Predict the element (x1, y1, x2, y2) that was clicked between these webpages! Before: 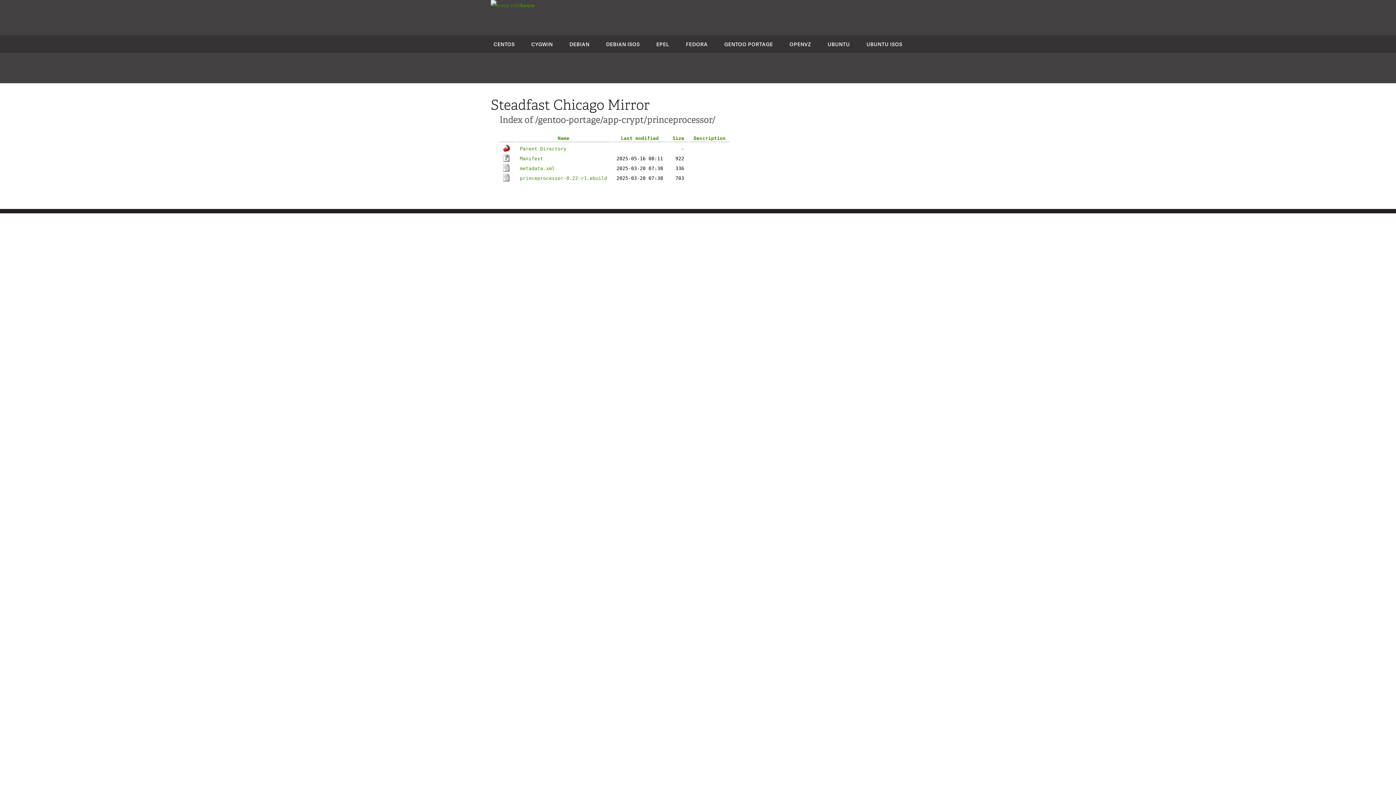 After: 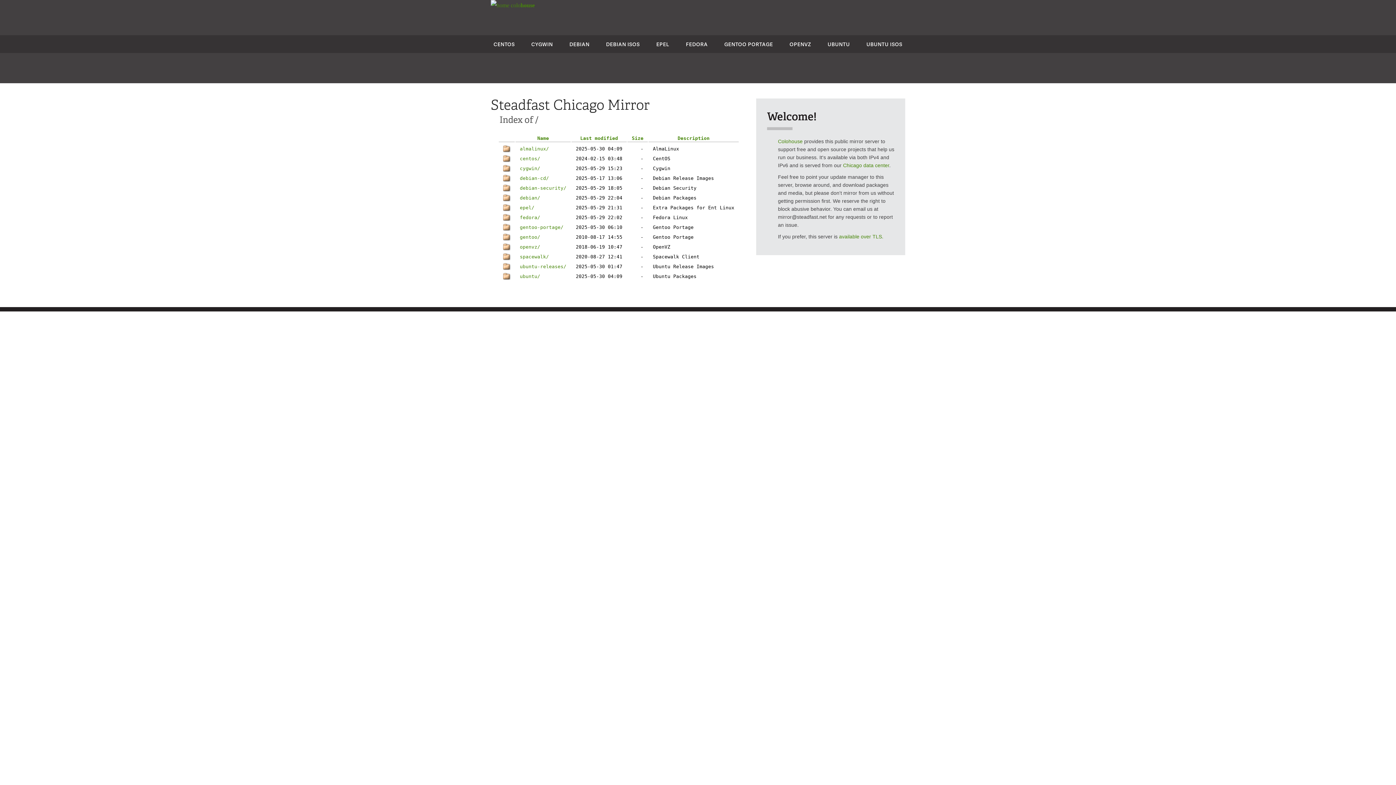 Action: bbox: (490, 2, 534, 8) label:  colohouse